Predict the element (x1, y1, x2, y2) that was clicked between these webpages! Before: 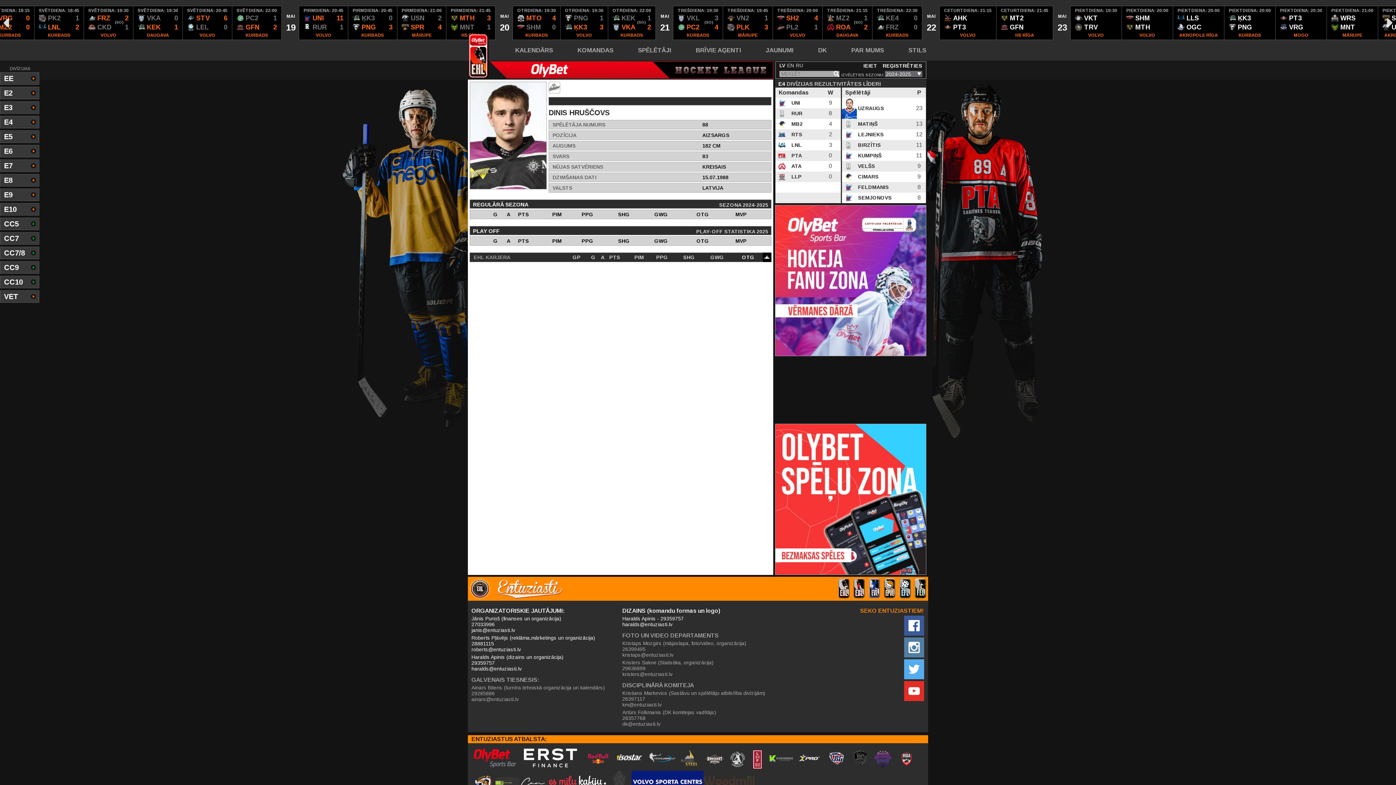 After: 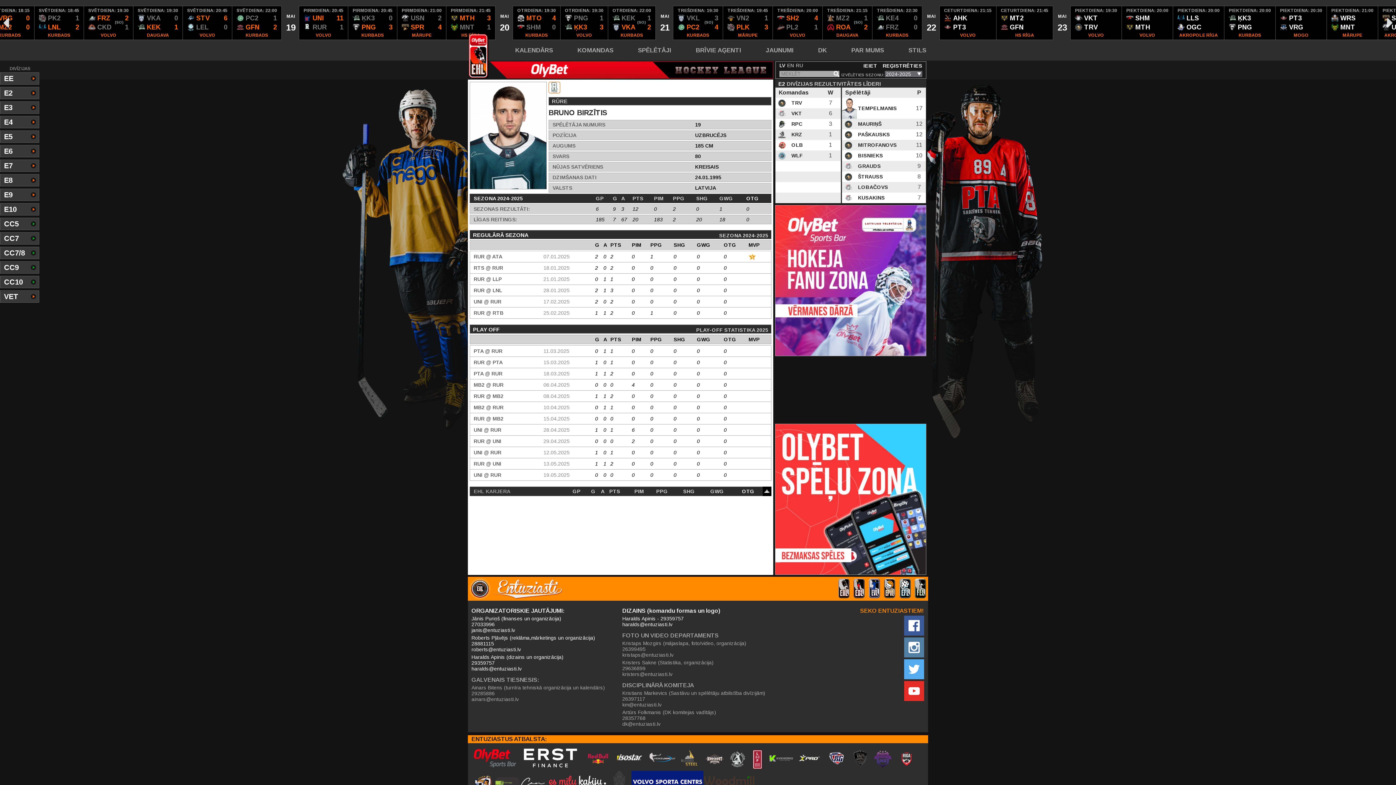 Action: bbox: (856, 142, 881, 148) label:  BIRZĪTIS